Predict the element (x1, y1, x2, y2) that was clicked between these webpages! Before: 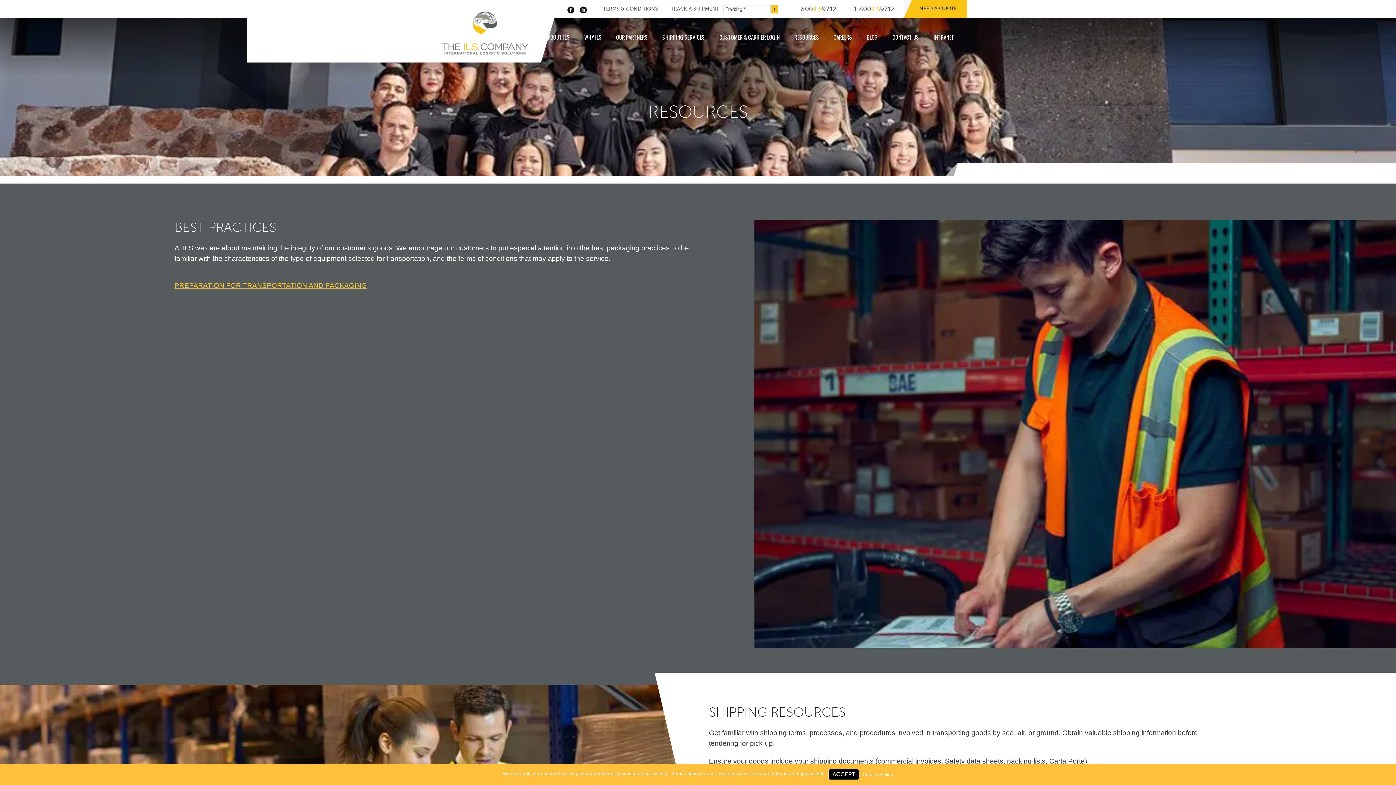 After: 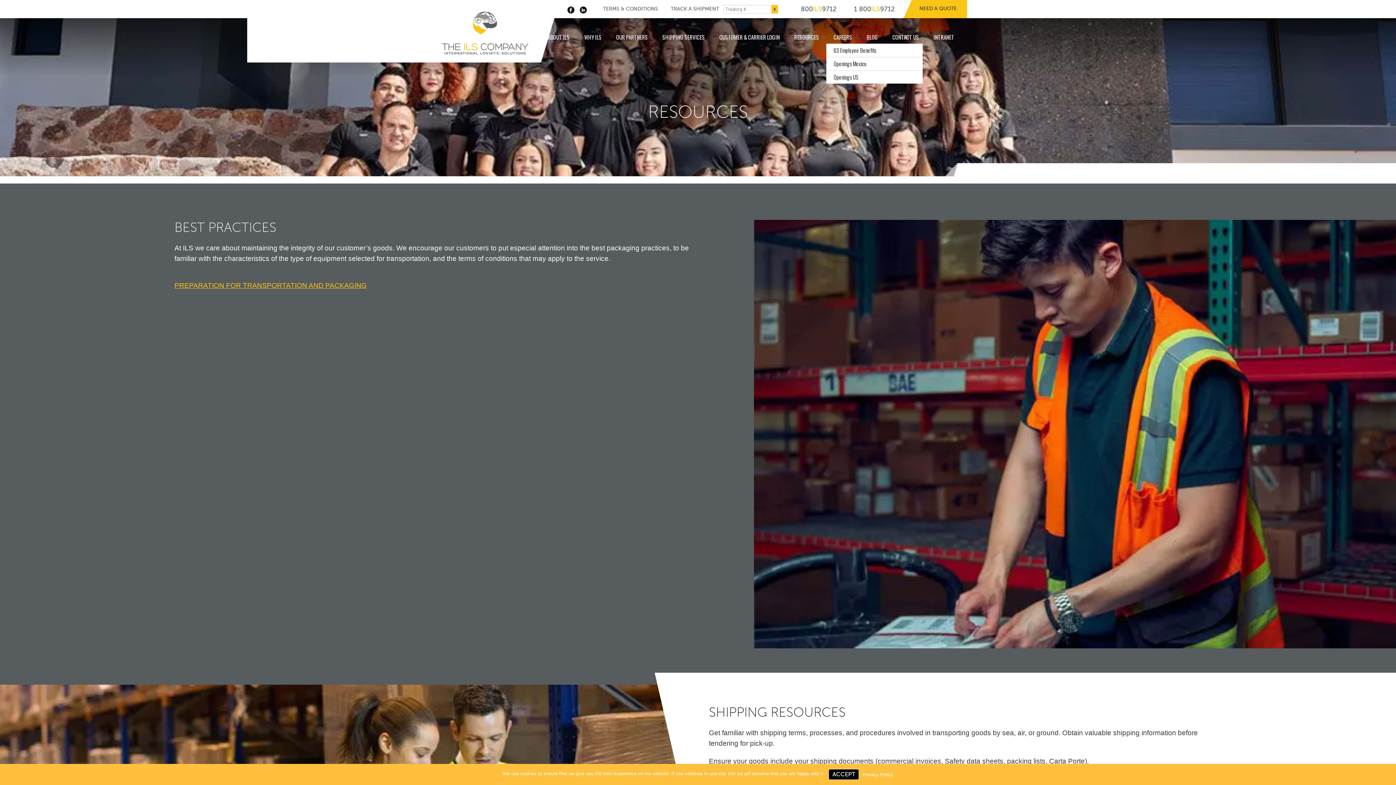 Action: bbox: (826, 30, 859, 43) label: CAREERS